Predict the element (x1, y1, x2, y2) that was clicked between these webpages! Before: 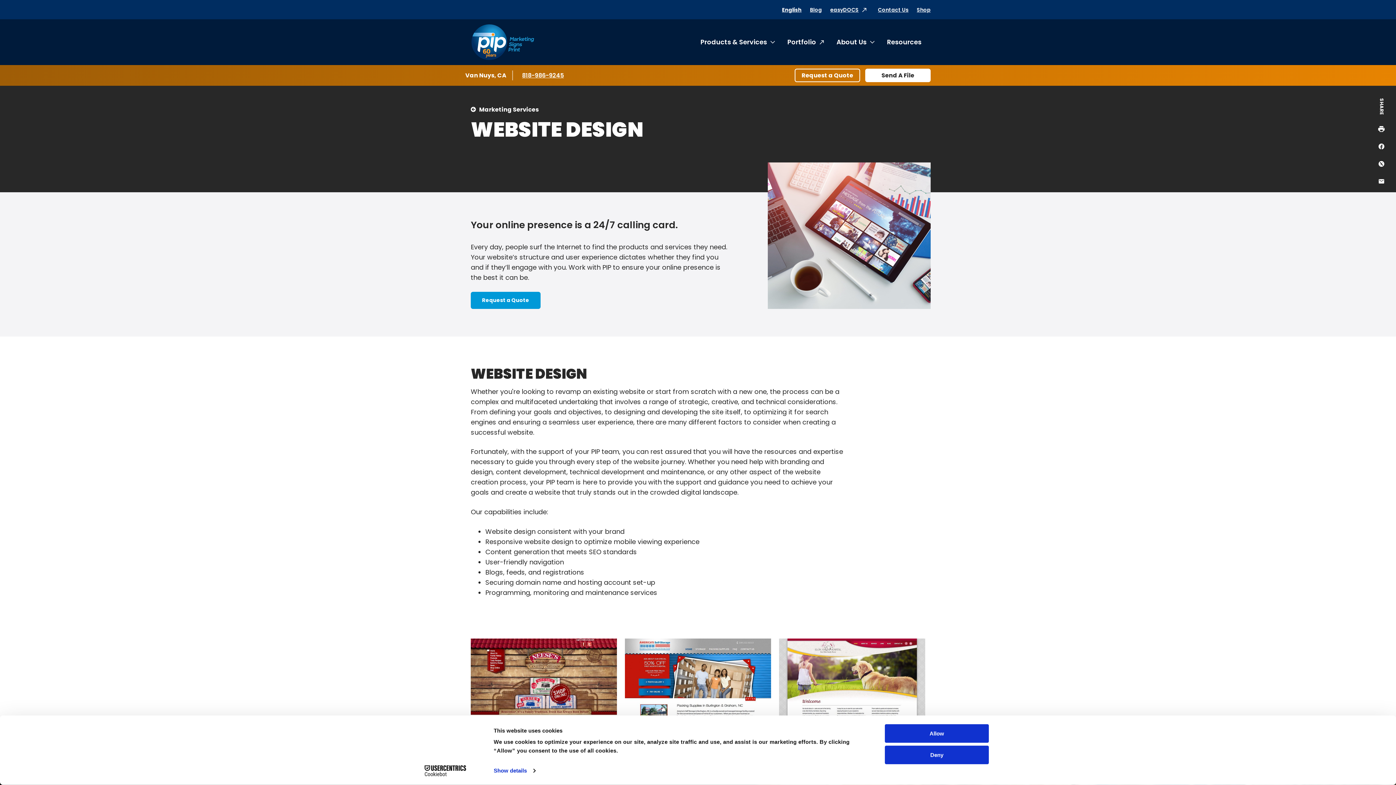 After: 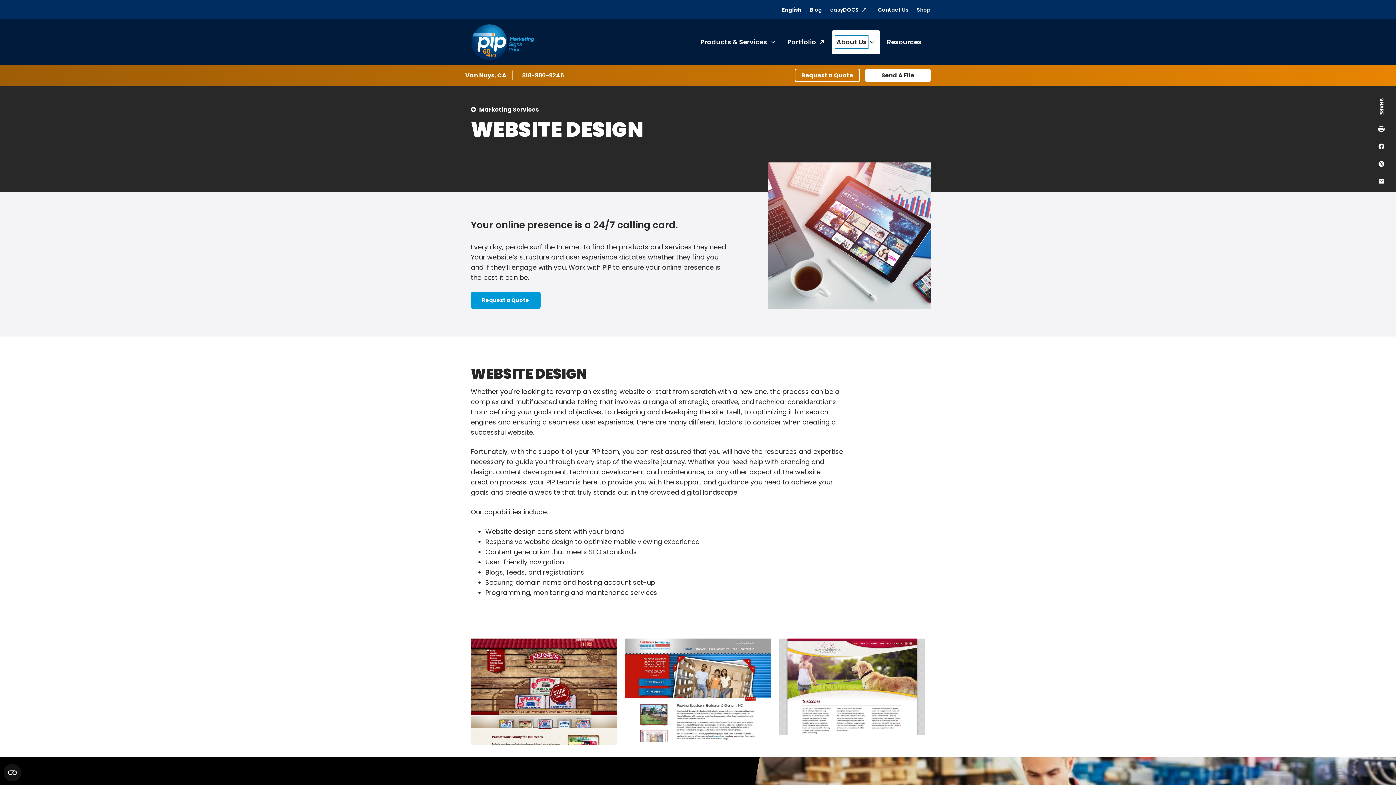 Action: bbox: (836, 37, 866, 47) label: About Us